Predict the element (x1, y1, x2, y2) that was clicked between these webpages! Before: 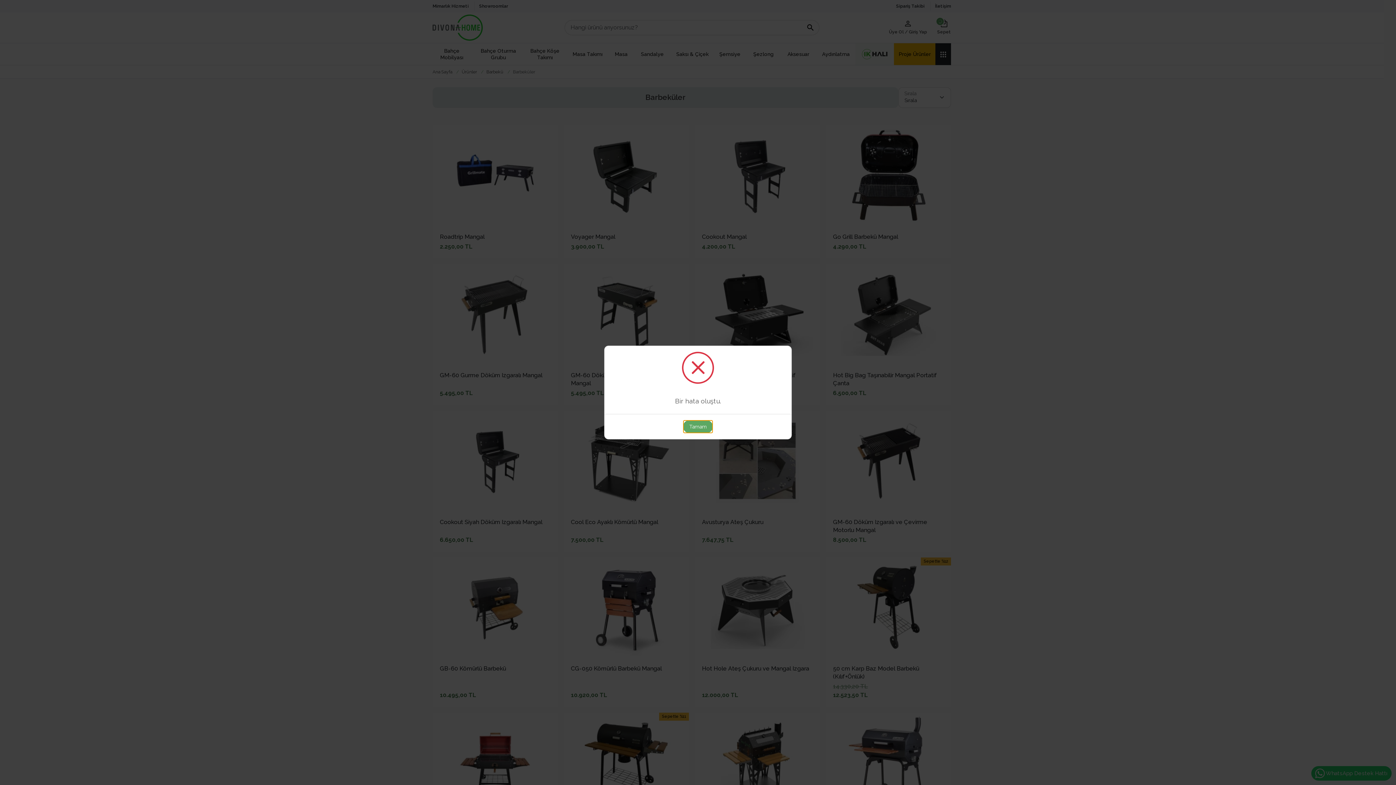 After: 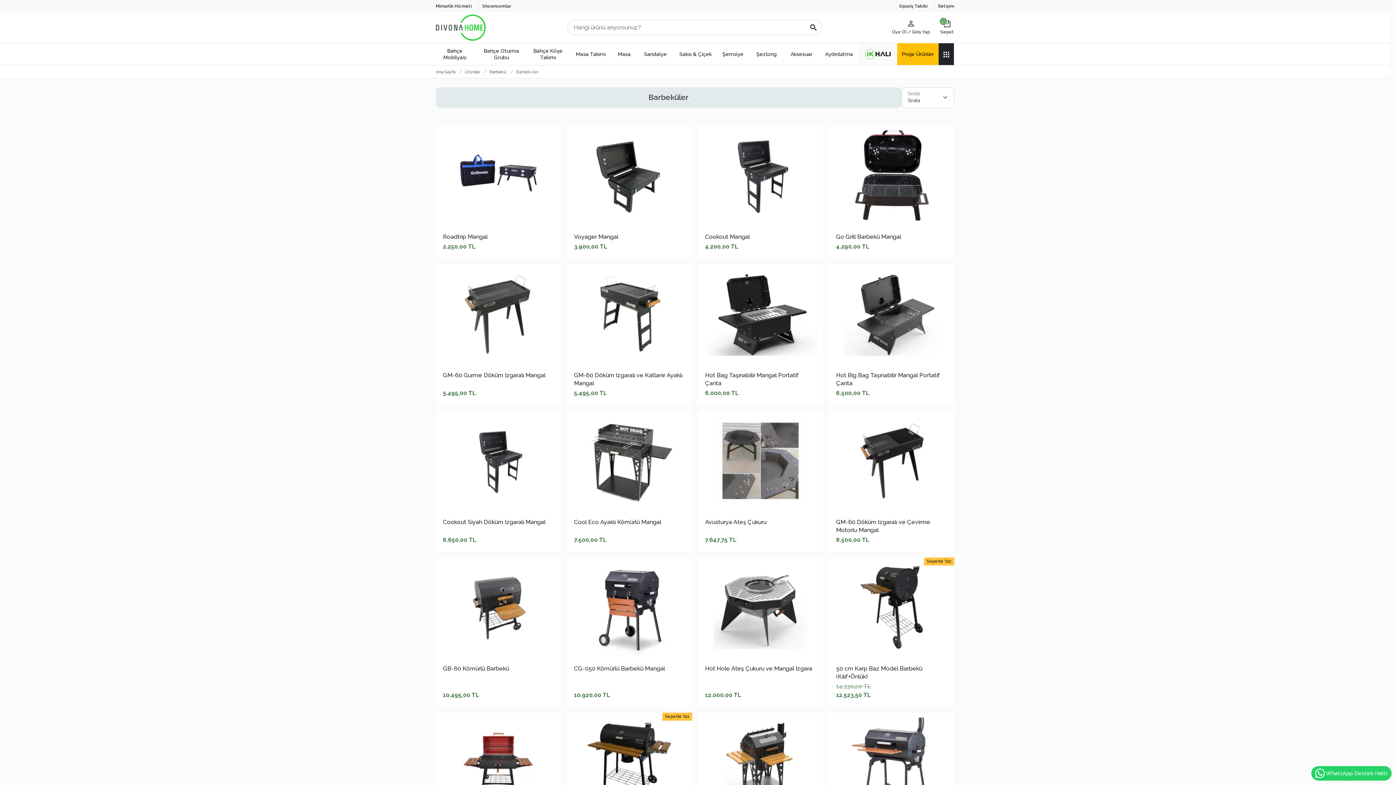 Action: bbox: (683, 420, 713, 433) label: Tamam